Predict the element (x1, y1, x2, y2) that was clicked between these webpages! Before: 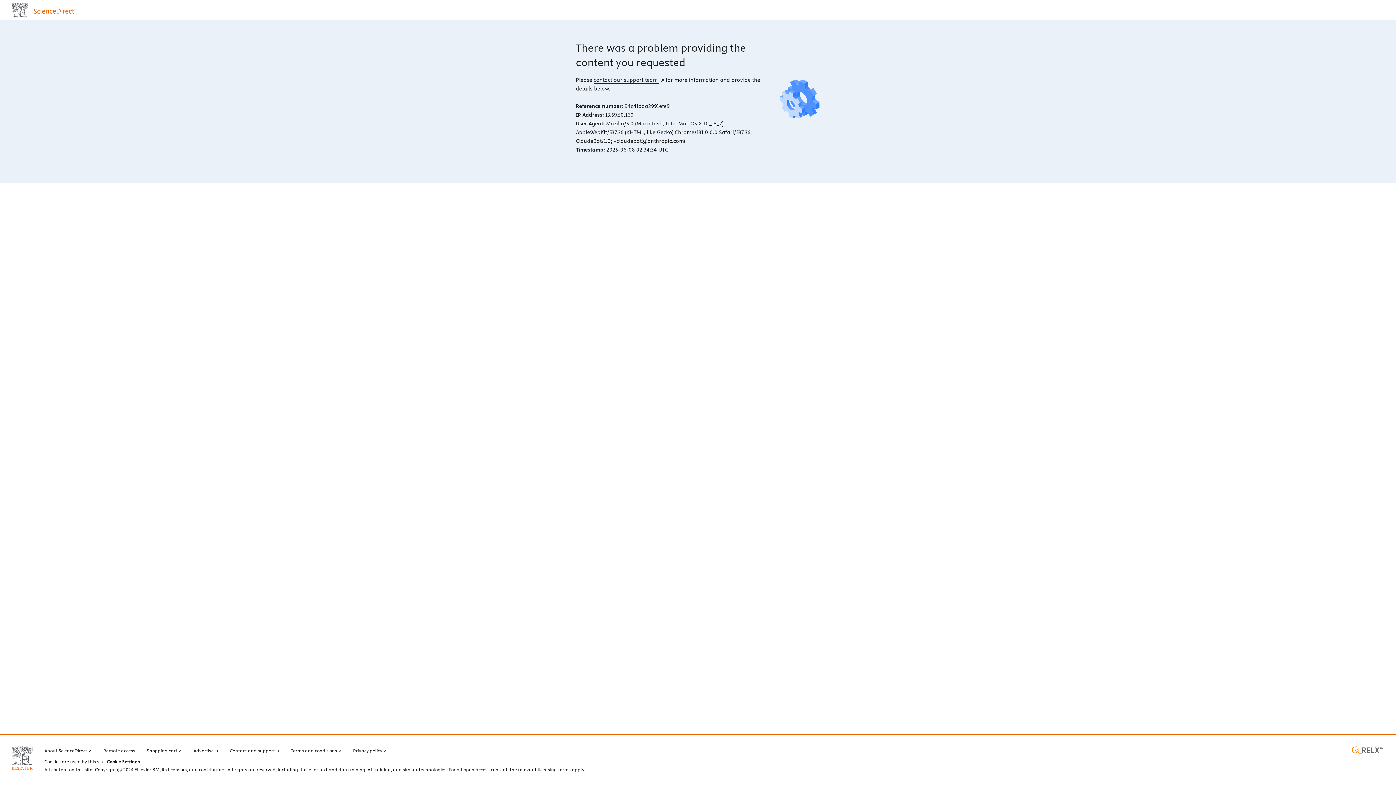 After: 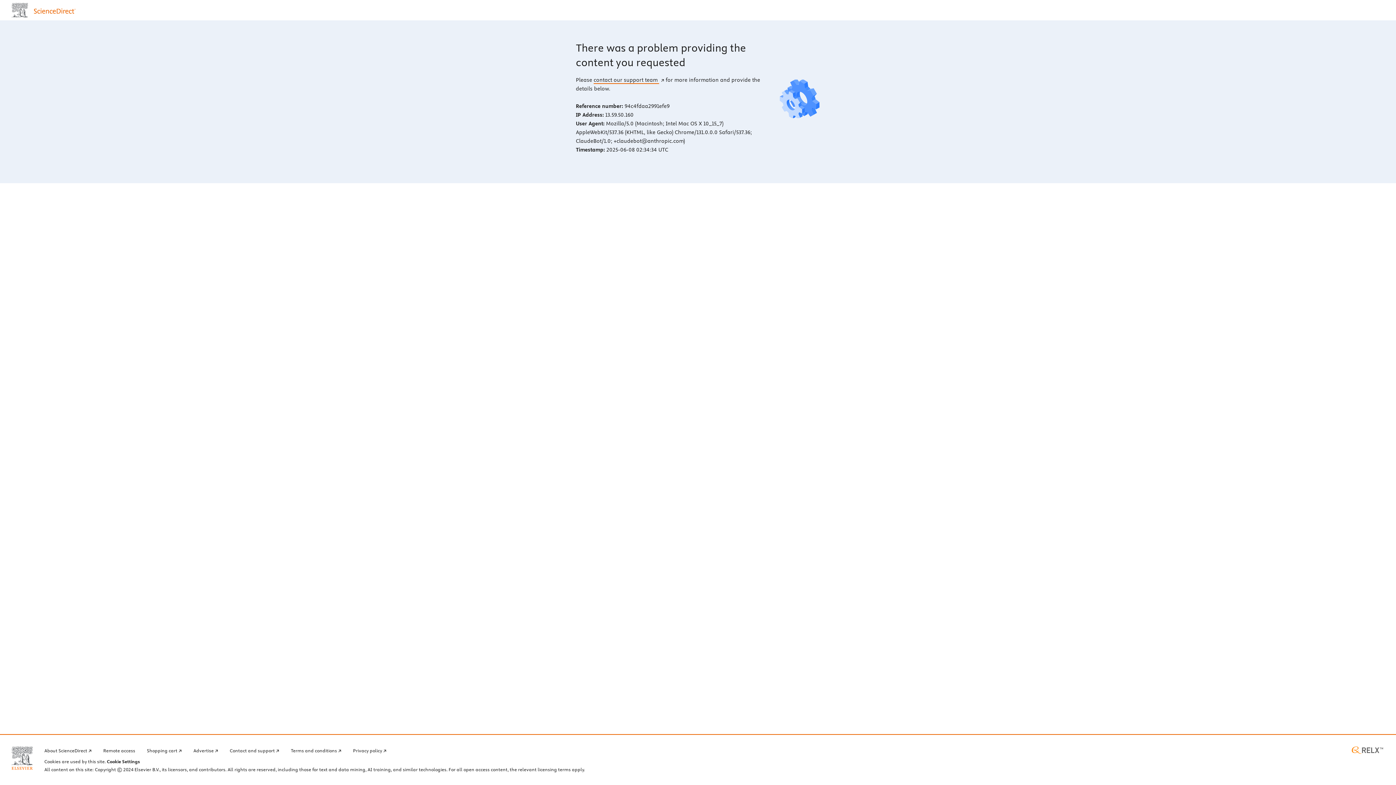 Action: label: contact our support team  bbox: (593, 76, 664, 83)